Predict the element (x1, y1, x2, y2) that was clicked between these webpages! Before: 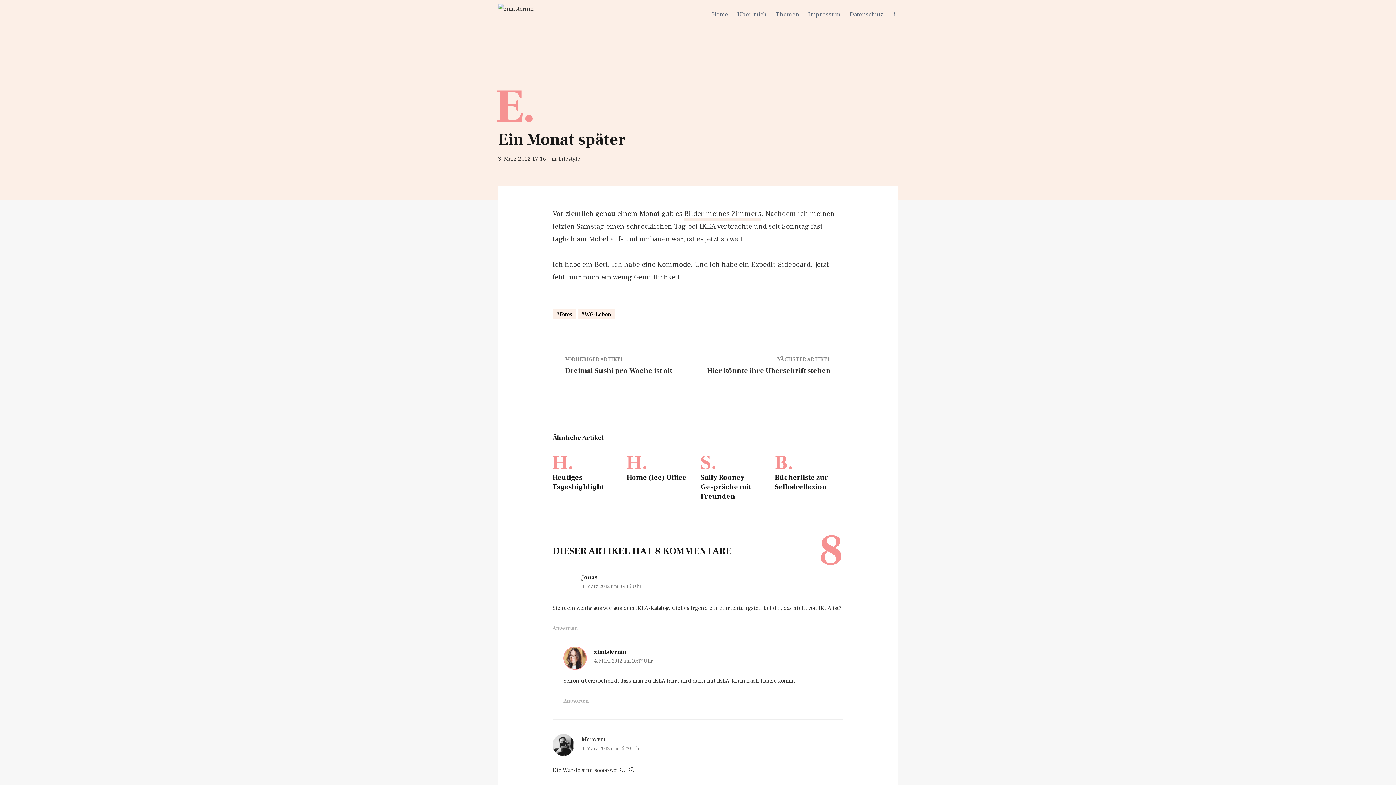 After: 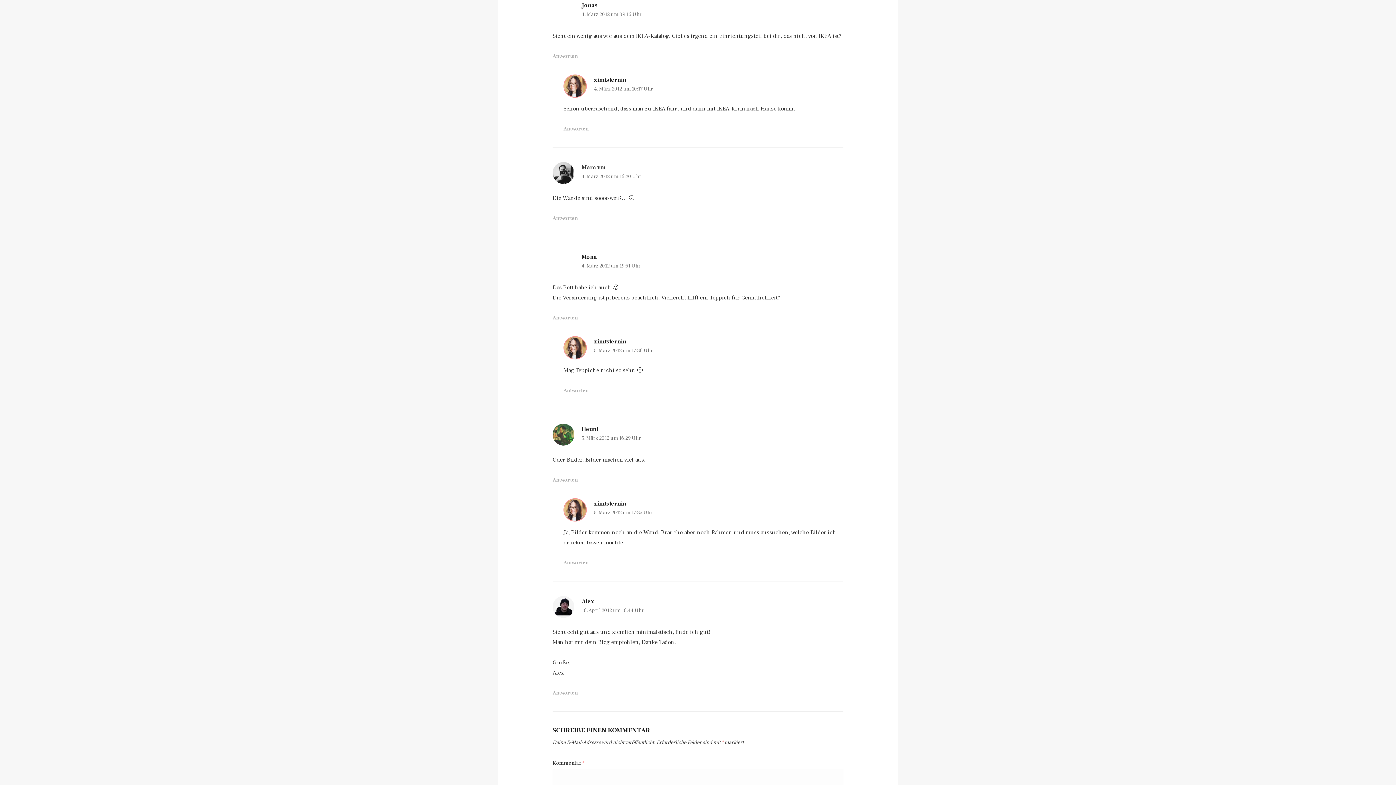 Action: bbox: (581, 583, 641, 590) label: 4. März 2012 um 09:16 Uhr